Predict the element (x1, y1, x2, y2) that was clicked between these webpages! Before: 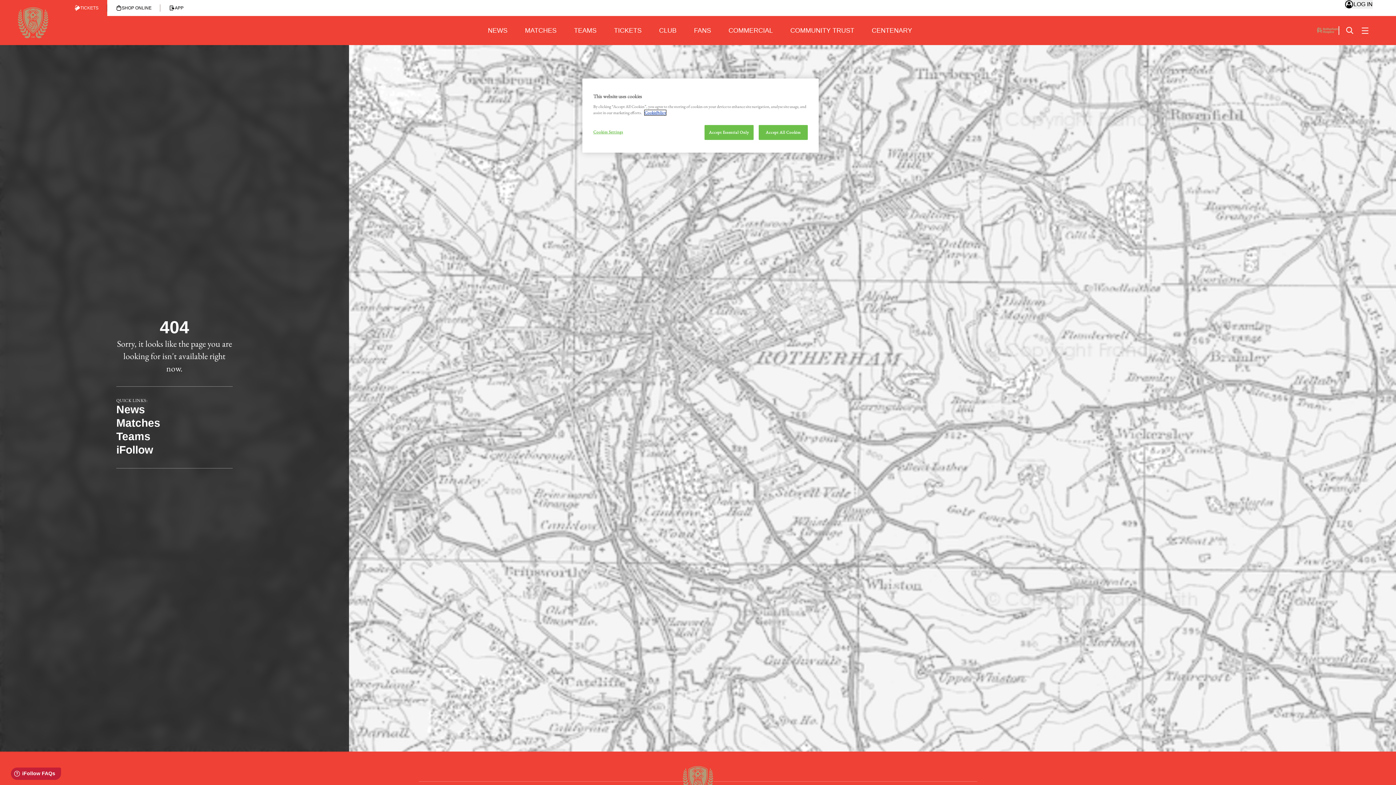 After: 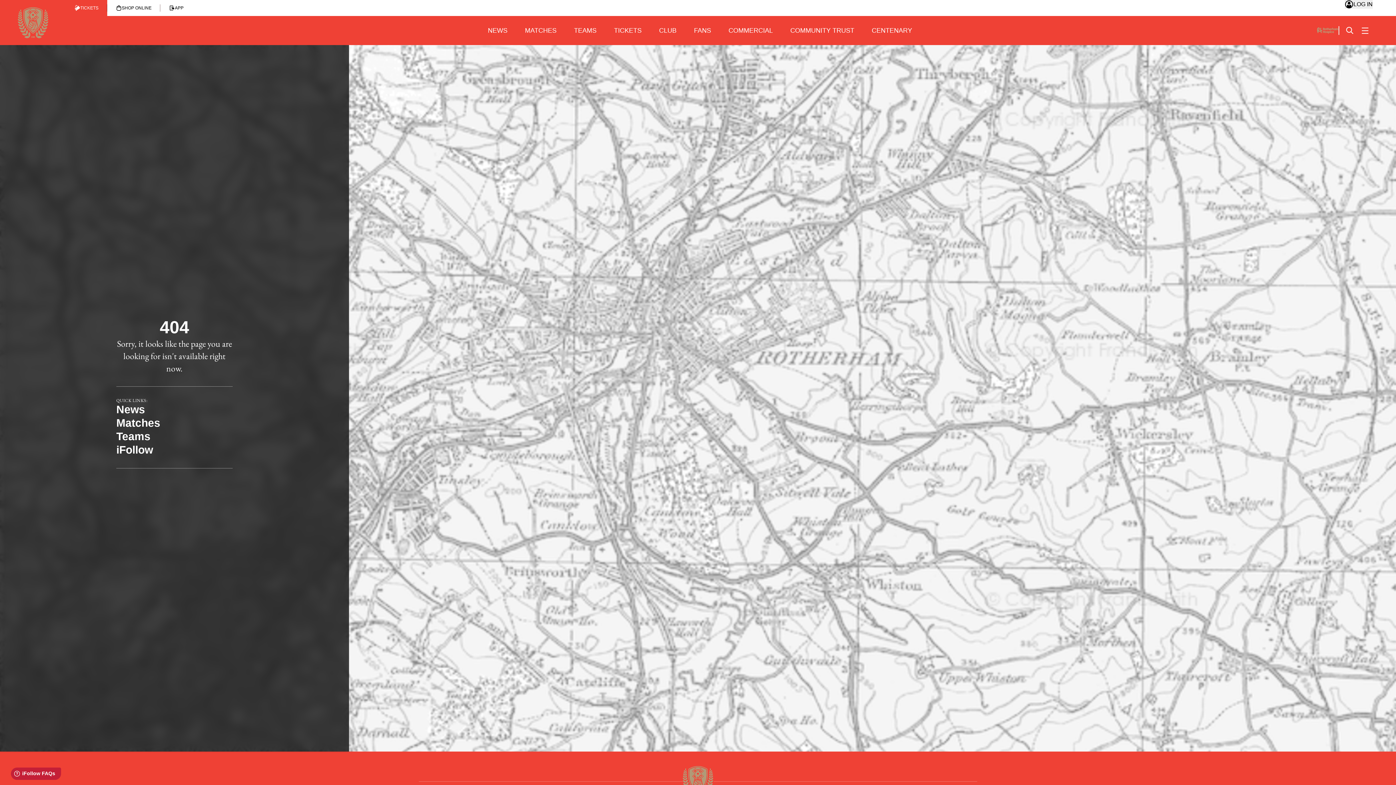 Action: bbox: (758, 125, 808, 140) label: Accept All Cookies